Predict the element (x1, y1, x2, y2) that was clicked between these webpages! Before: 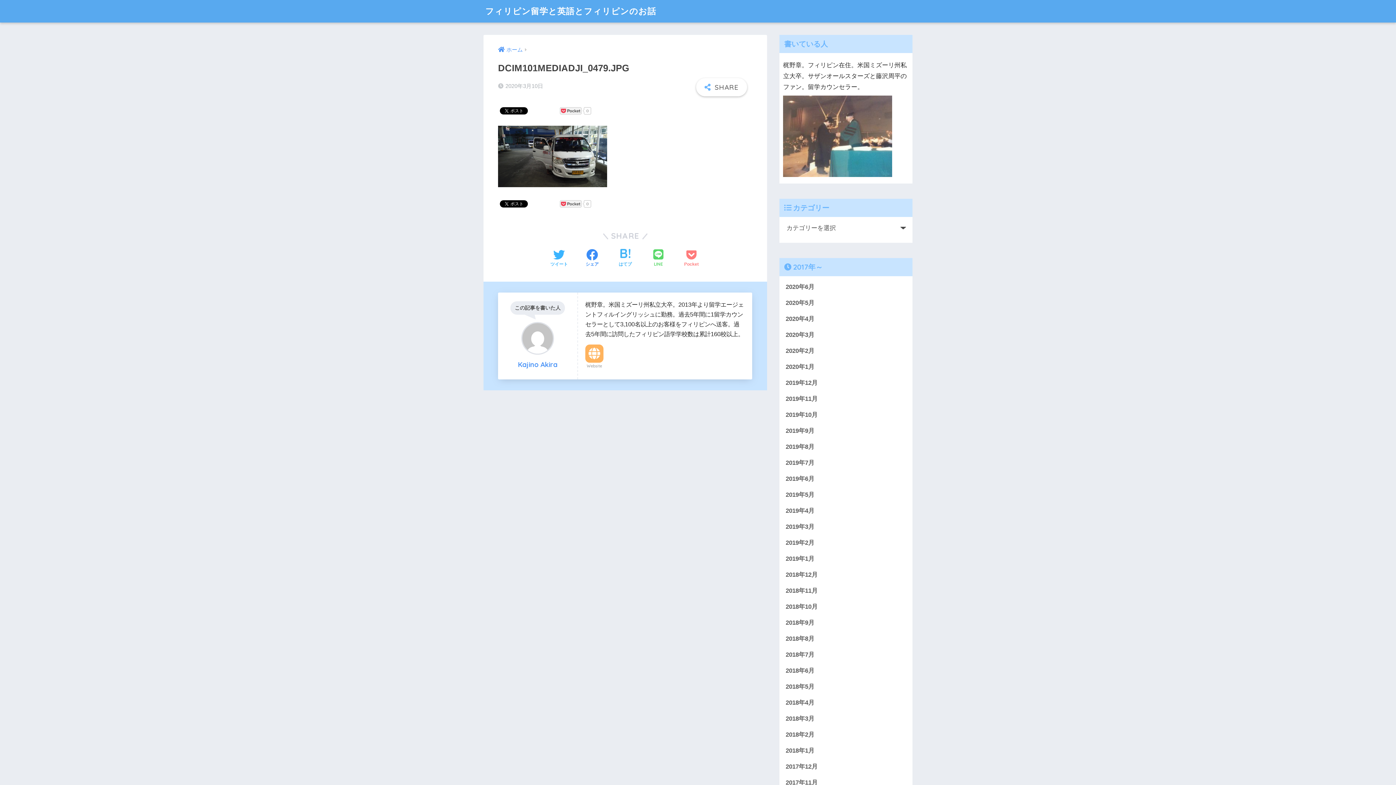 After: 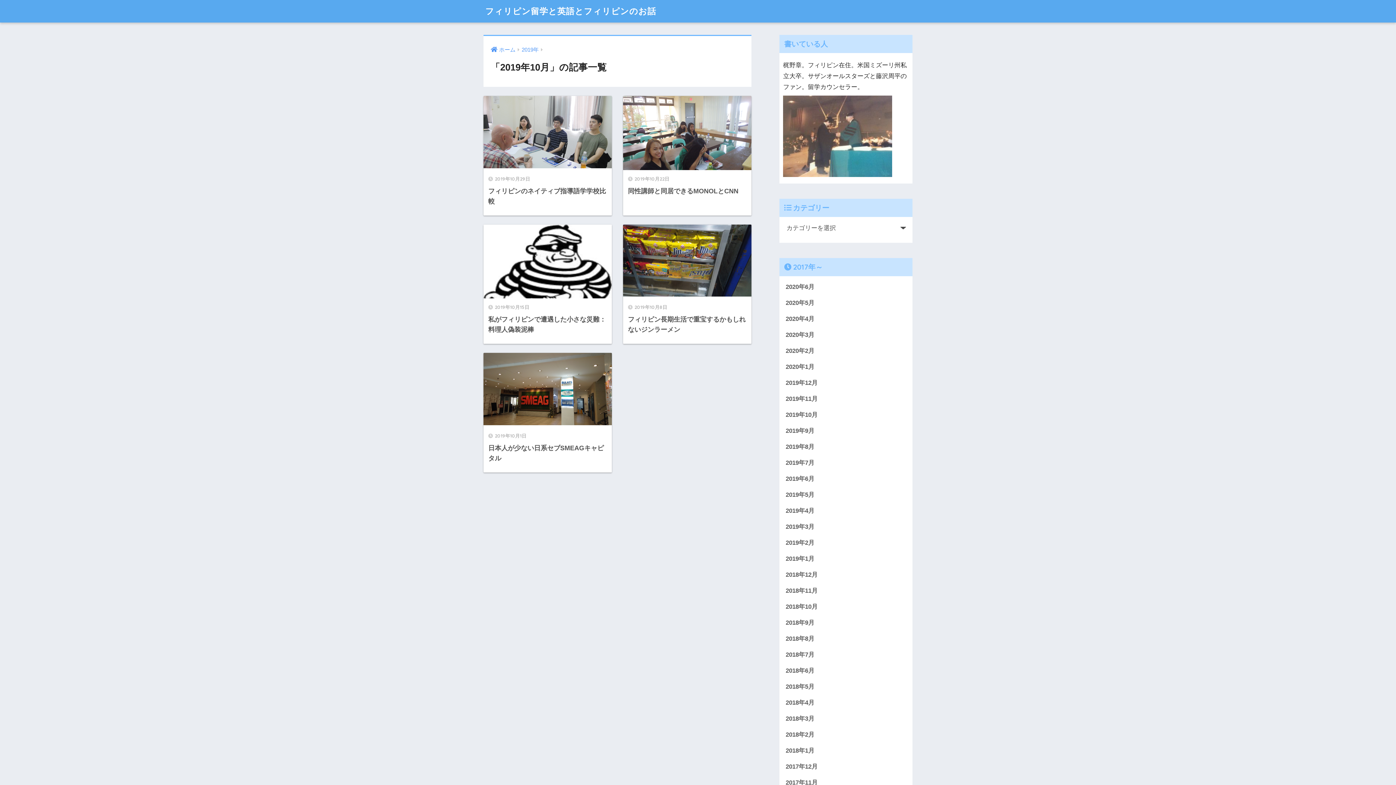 Action: label: 2019年10月 bbox: (783, 407, 909, 423)